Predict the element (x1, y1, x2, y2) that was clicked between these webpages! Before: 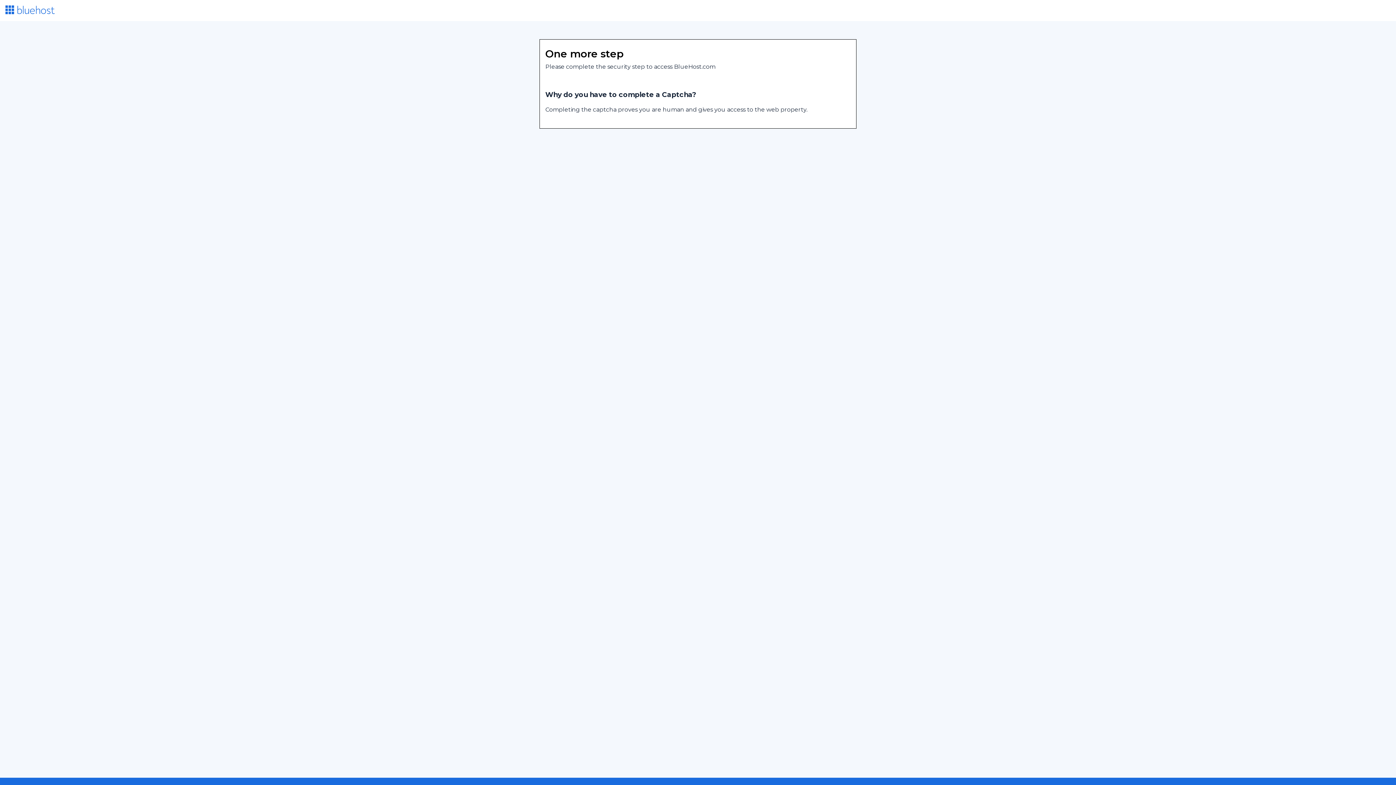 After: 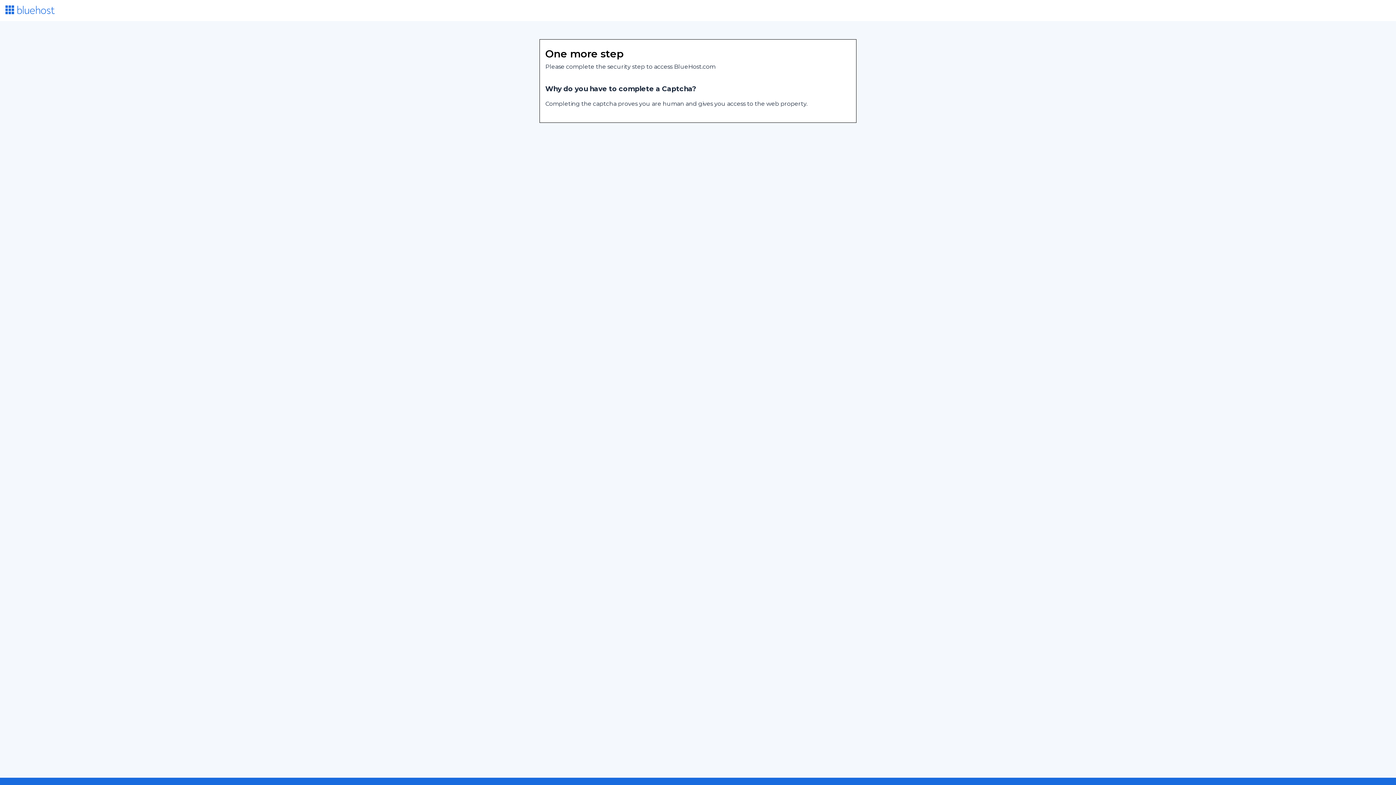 Action: bbox: (5, 8, 54, 15)